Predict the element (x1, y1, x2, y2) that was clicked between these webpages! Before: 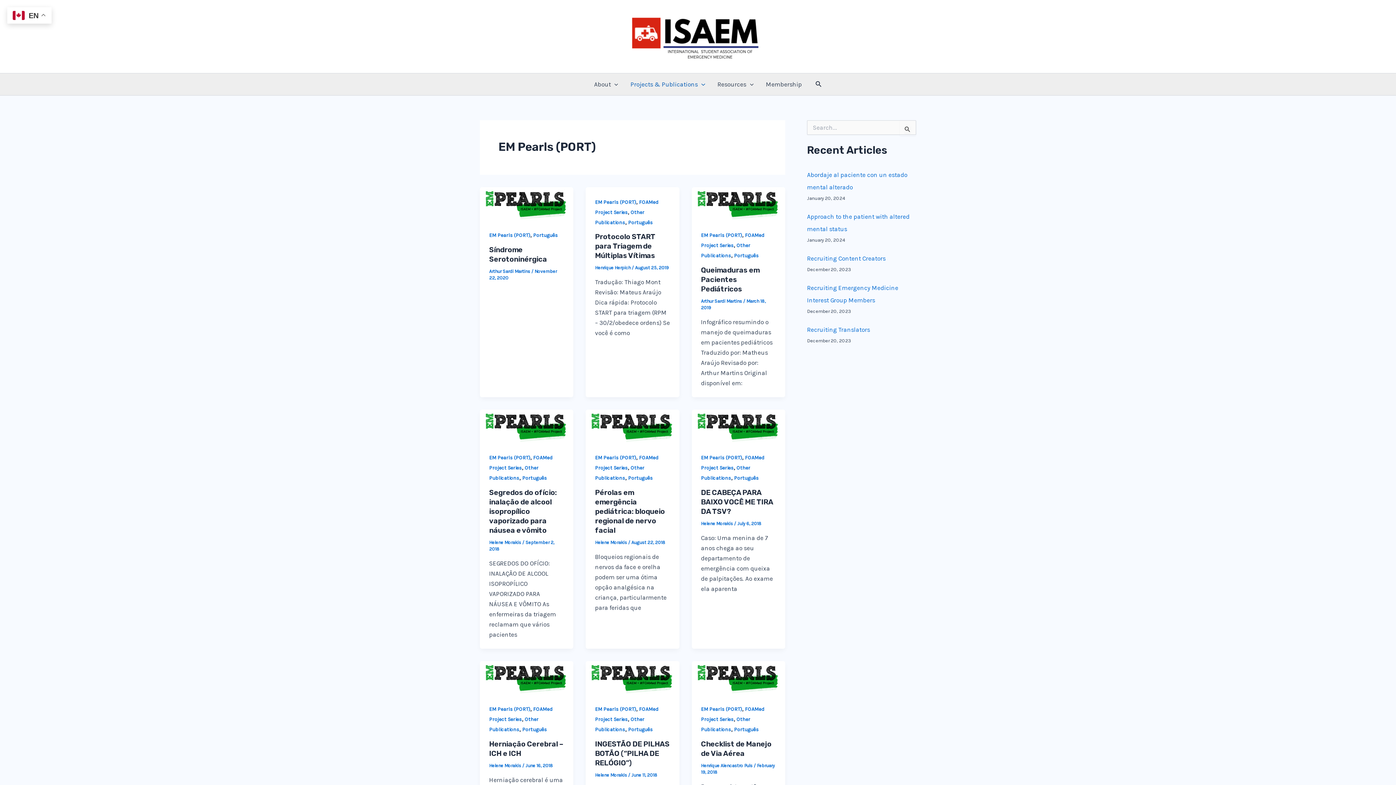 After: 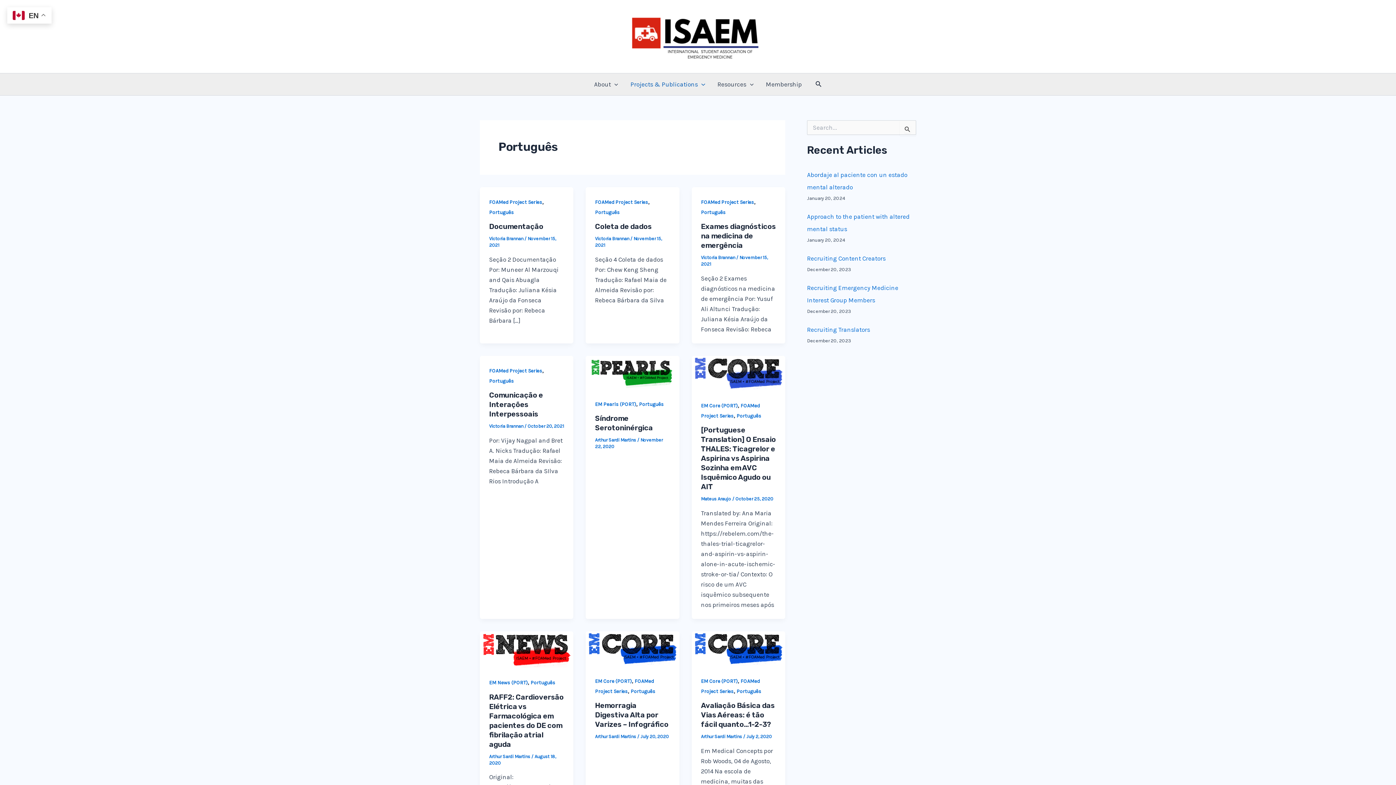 Action: bbox: (628, 219, 653, 225) label: Português